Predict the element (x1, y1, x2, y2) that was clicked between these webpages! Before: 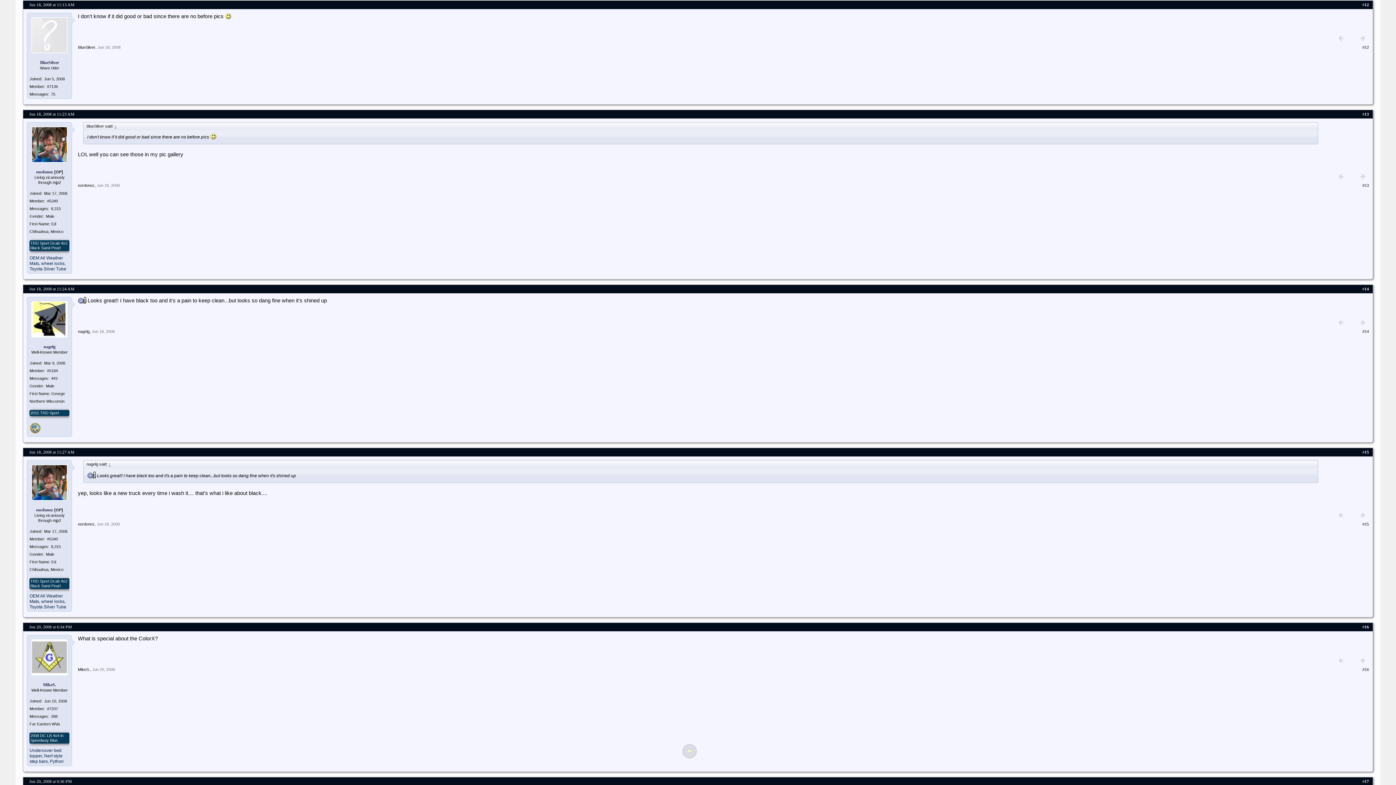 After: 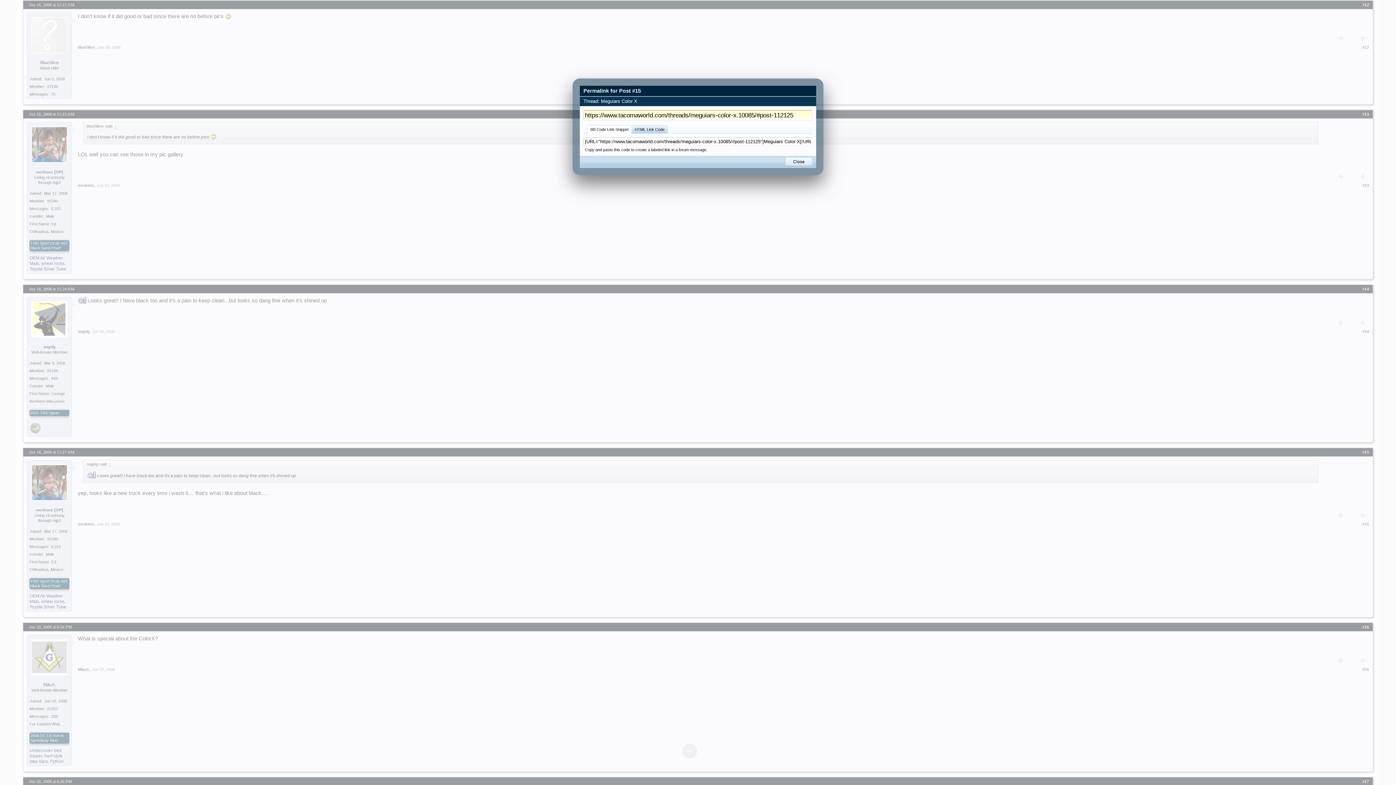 Action: label: #15 bbox: (1362, 521, 1369, 526)